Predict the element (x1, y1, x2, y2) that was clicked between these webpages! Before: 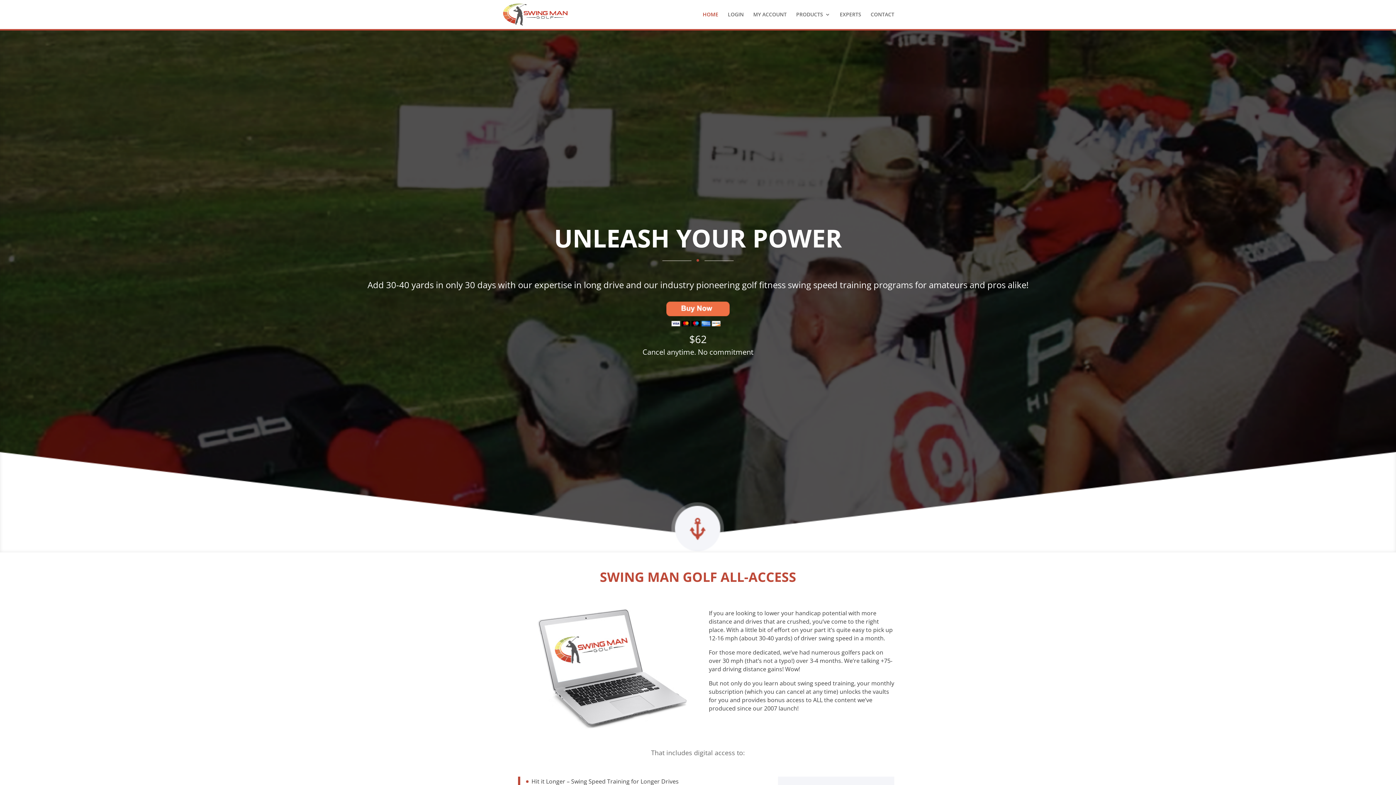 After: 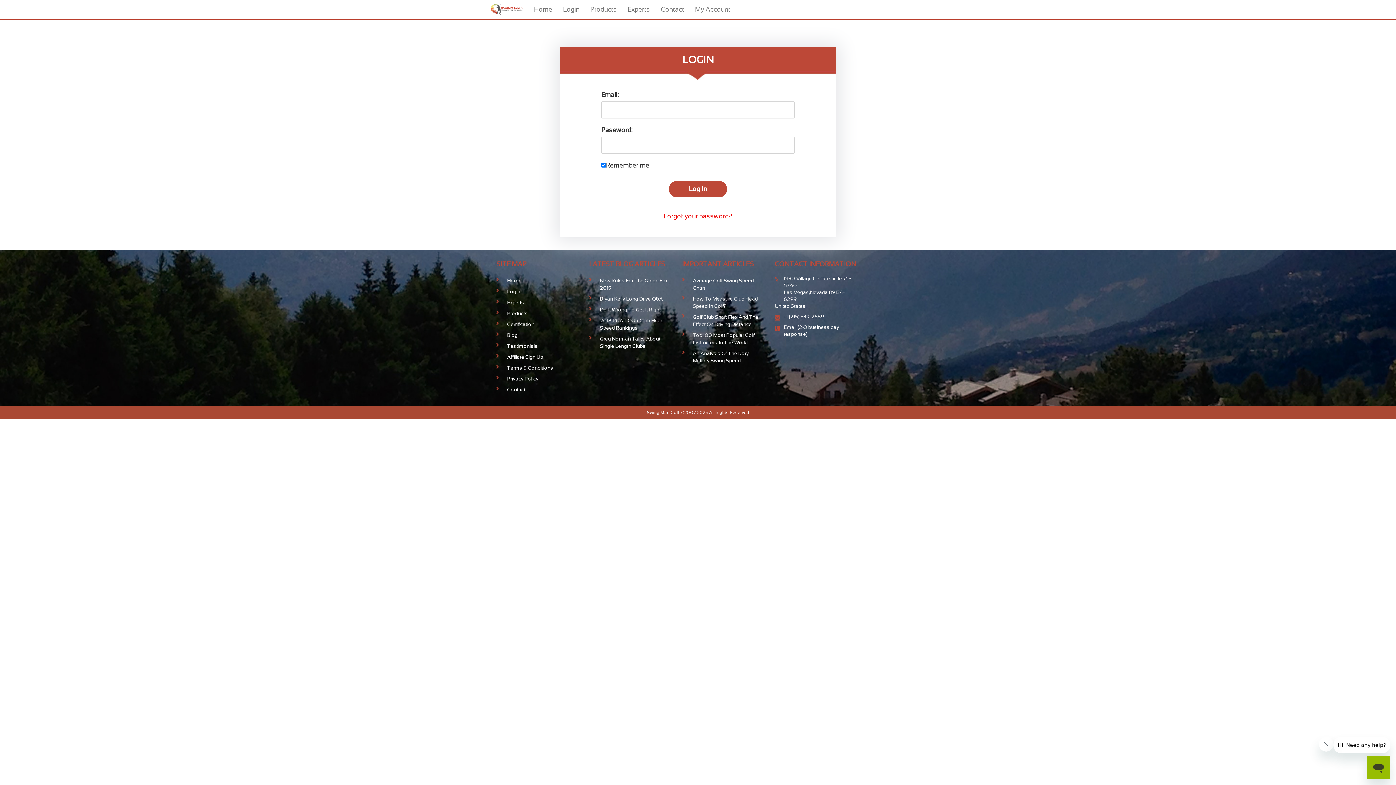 Action: label: MY ACCOUNT bbox: (753, 12, 786, 29)